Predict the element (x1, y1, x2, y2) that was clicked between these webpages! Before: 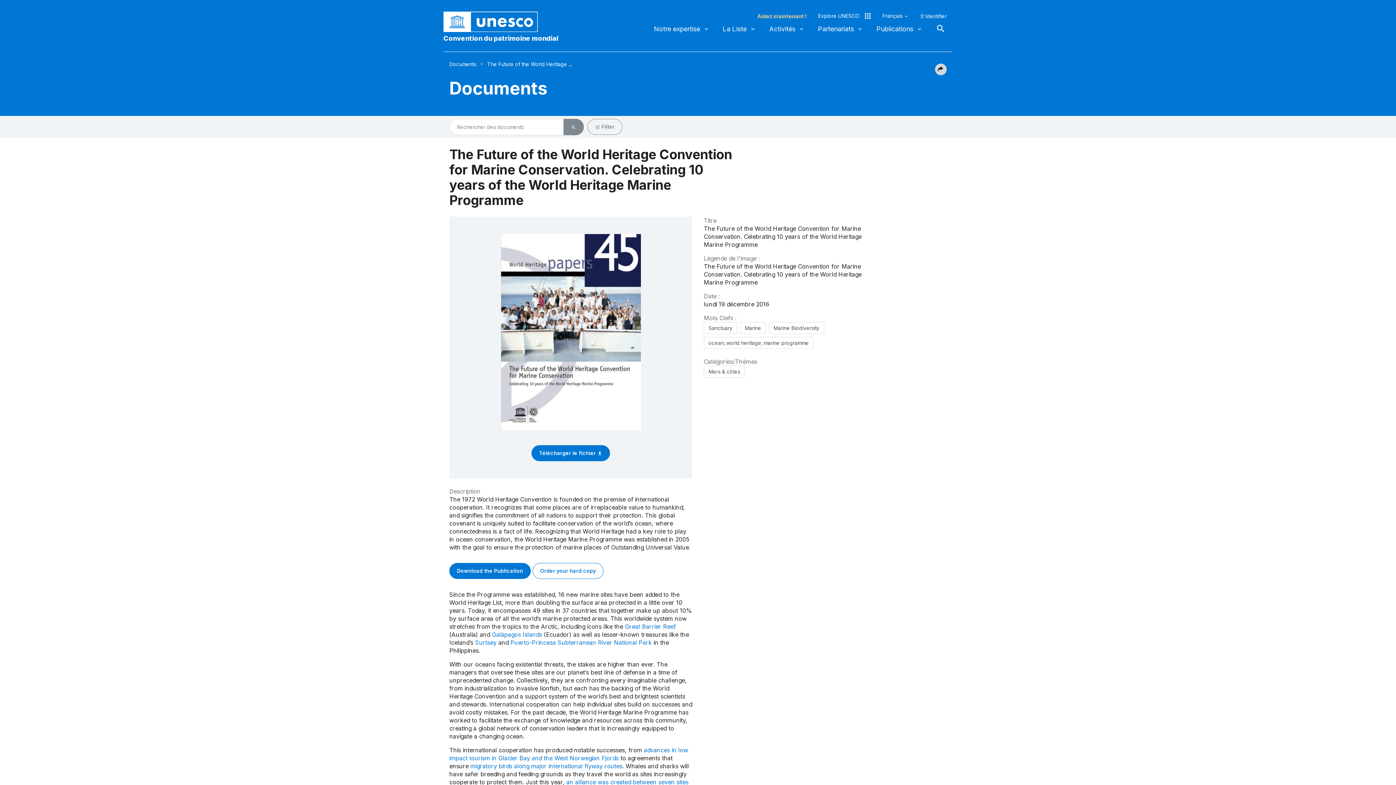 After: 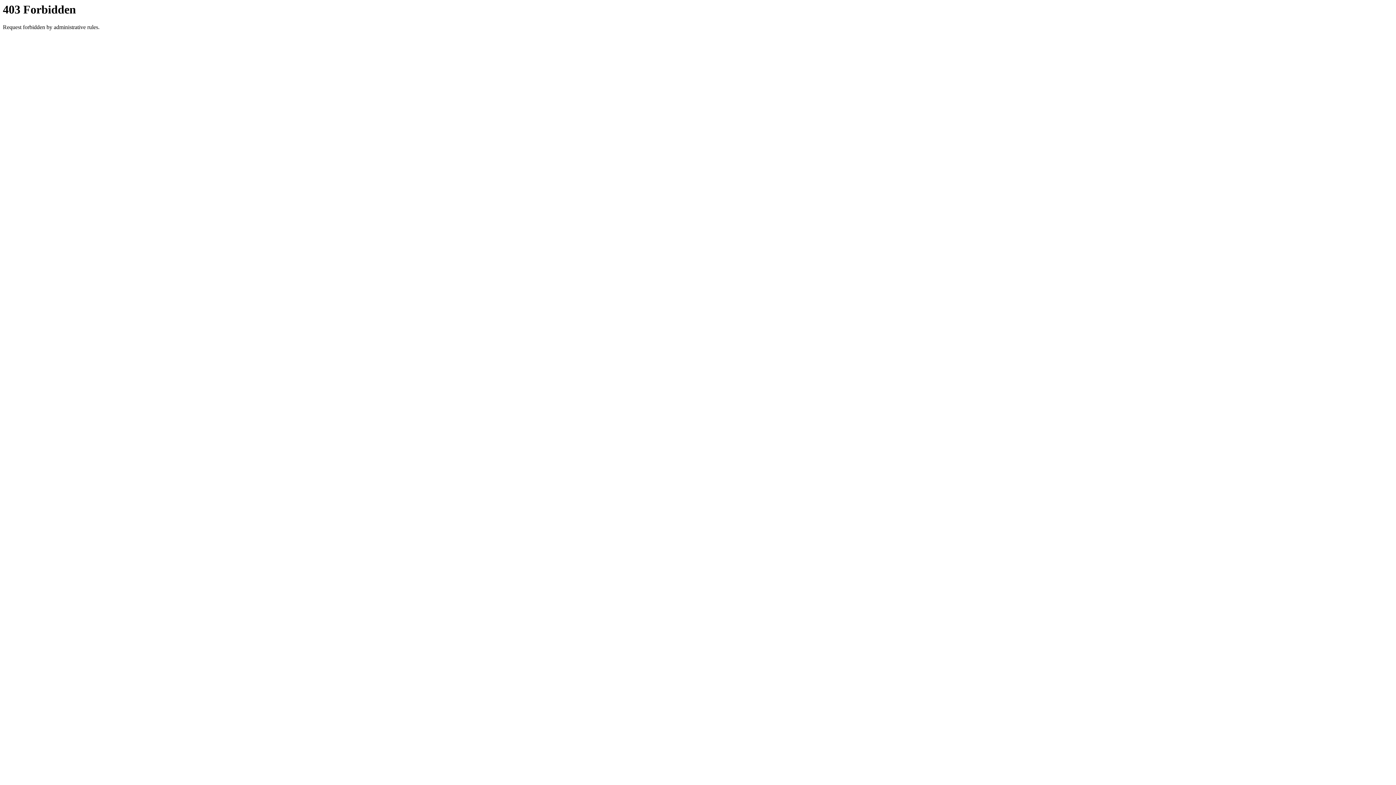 Action: bbox: (818, 12, 871, 20) label: Explore UNESCO